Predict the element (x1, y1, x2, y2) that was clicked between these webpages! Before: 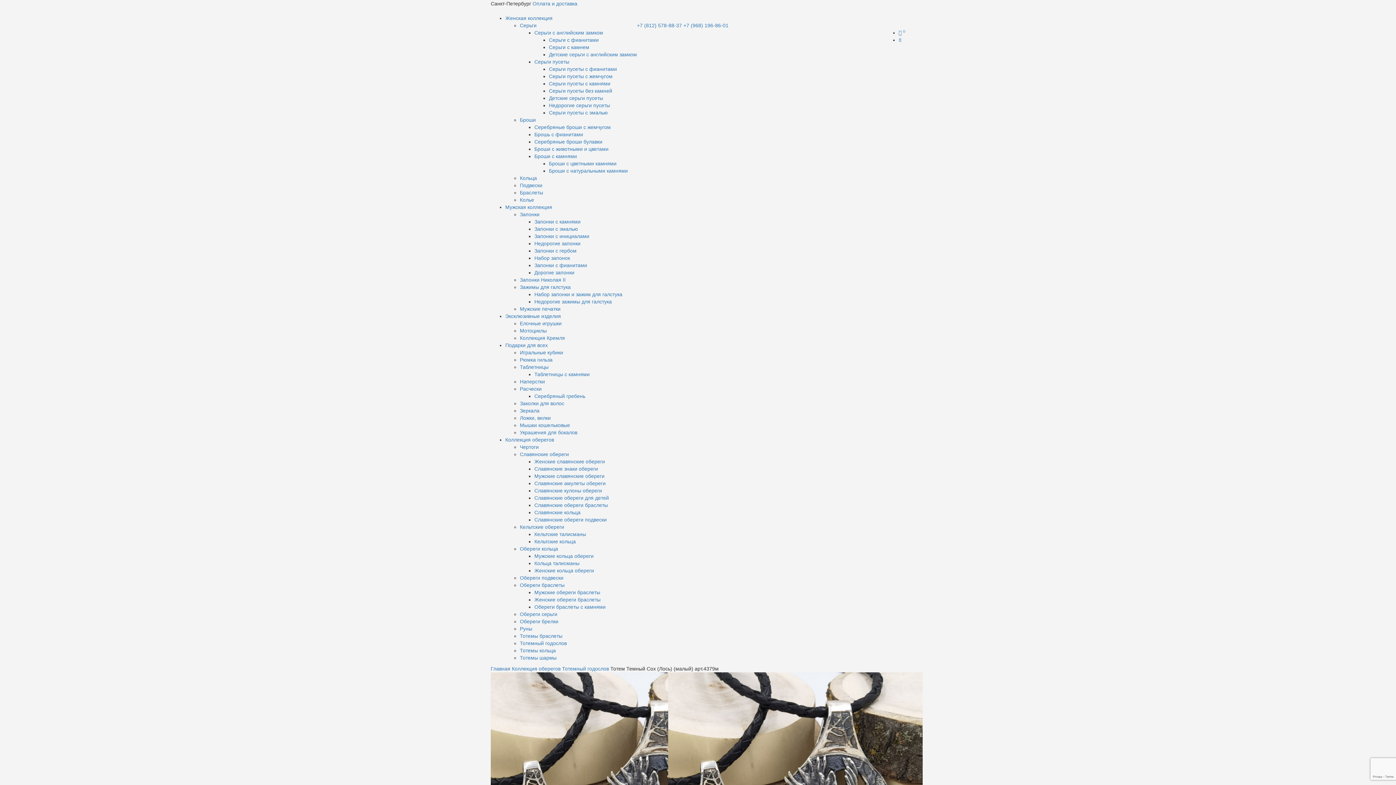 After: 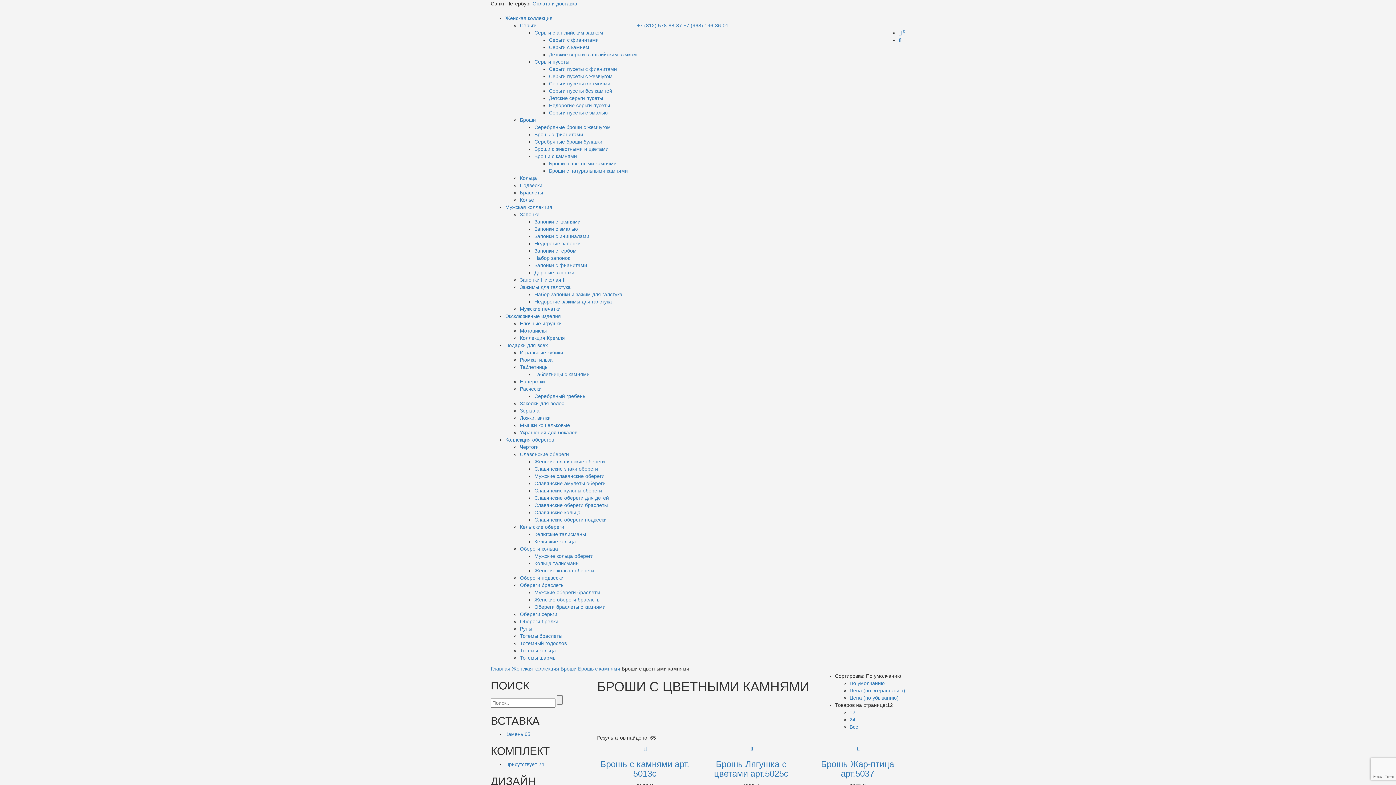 Action: bbox: (549, 160, 616, 166) label: Броши с цветными камнями